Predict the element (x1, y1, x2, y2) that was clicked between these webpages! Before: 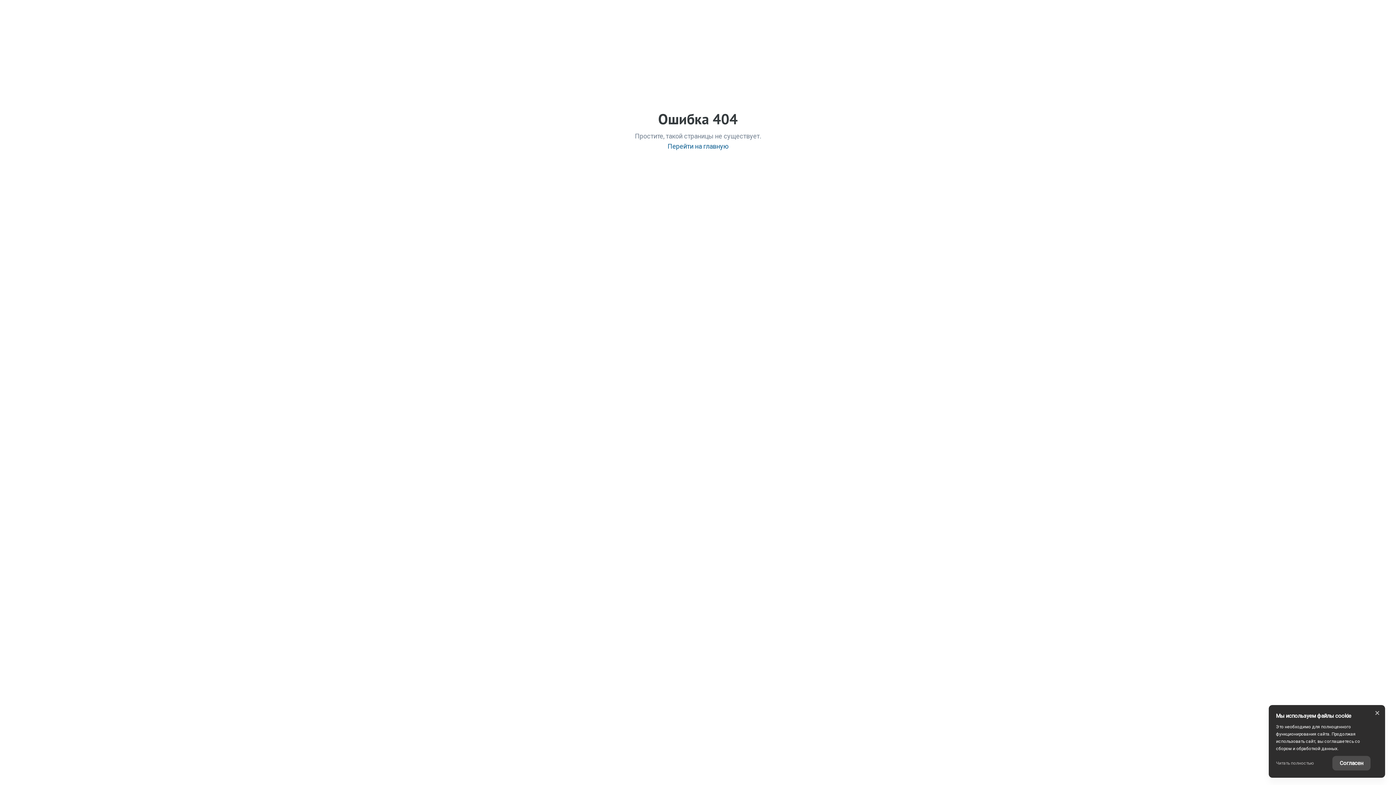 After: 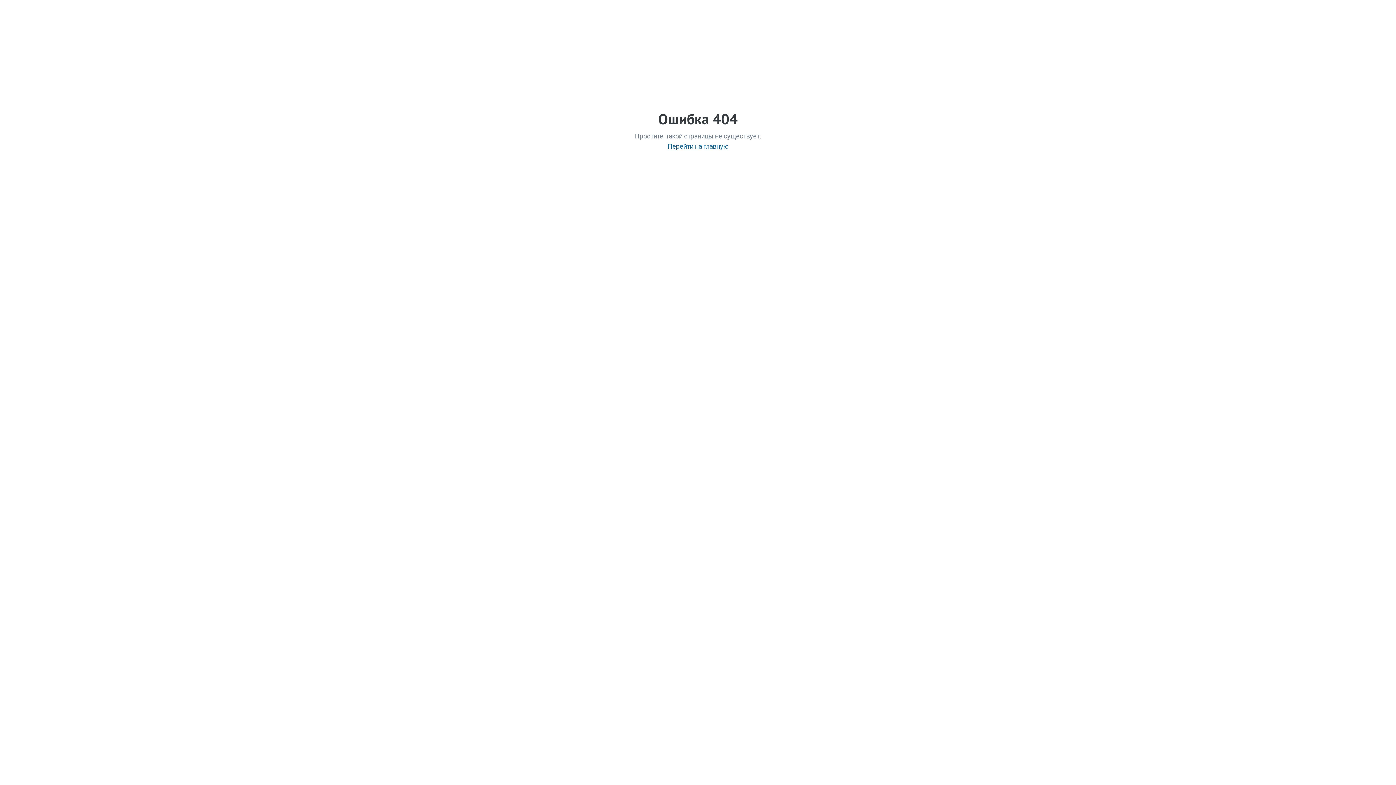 Action: bbox: (1276, 756, 1313, 770) label: Читать полностью